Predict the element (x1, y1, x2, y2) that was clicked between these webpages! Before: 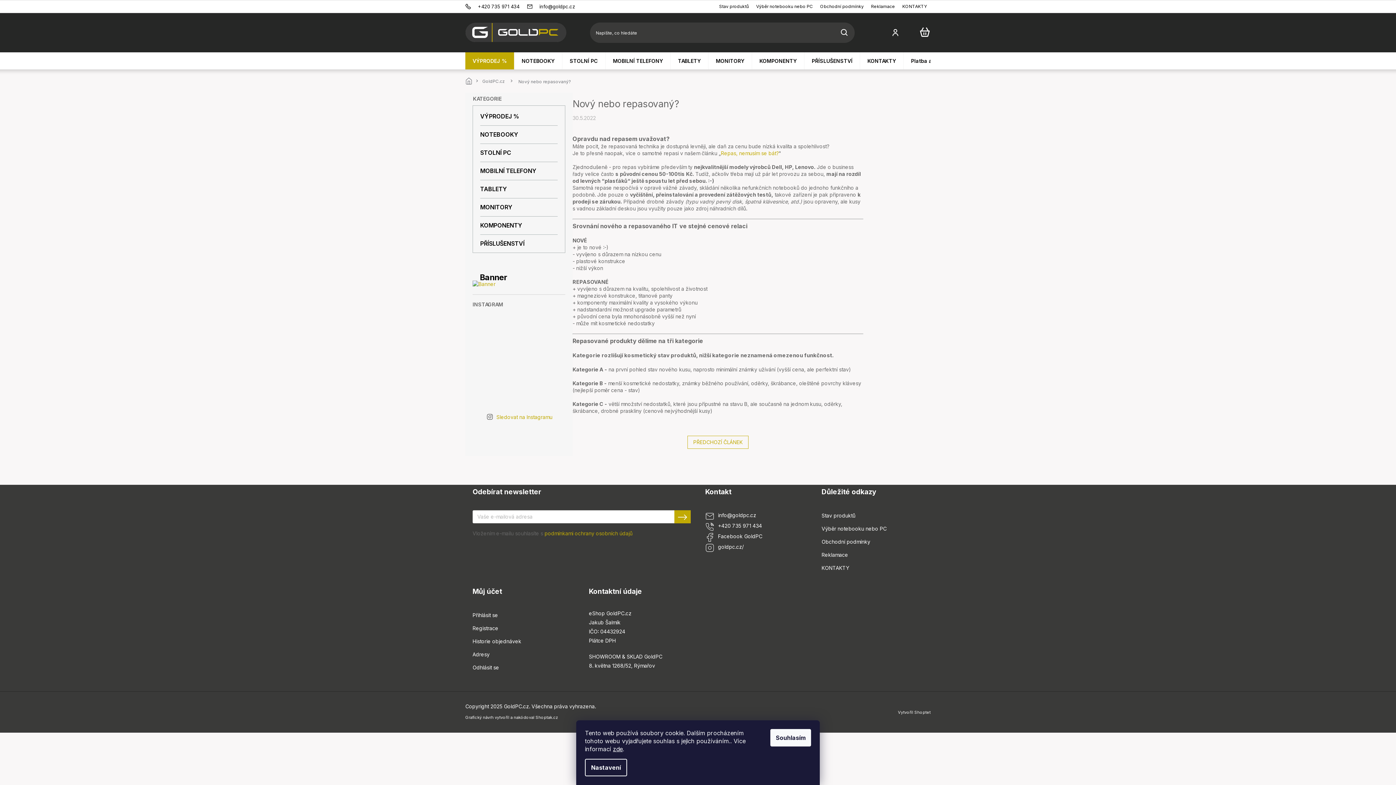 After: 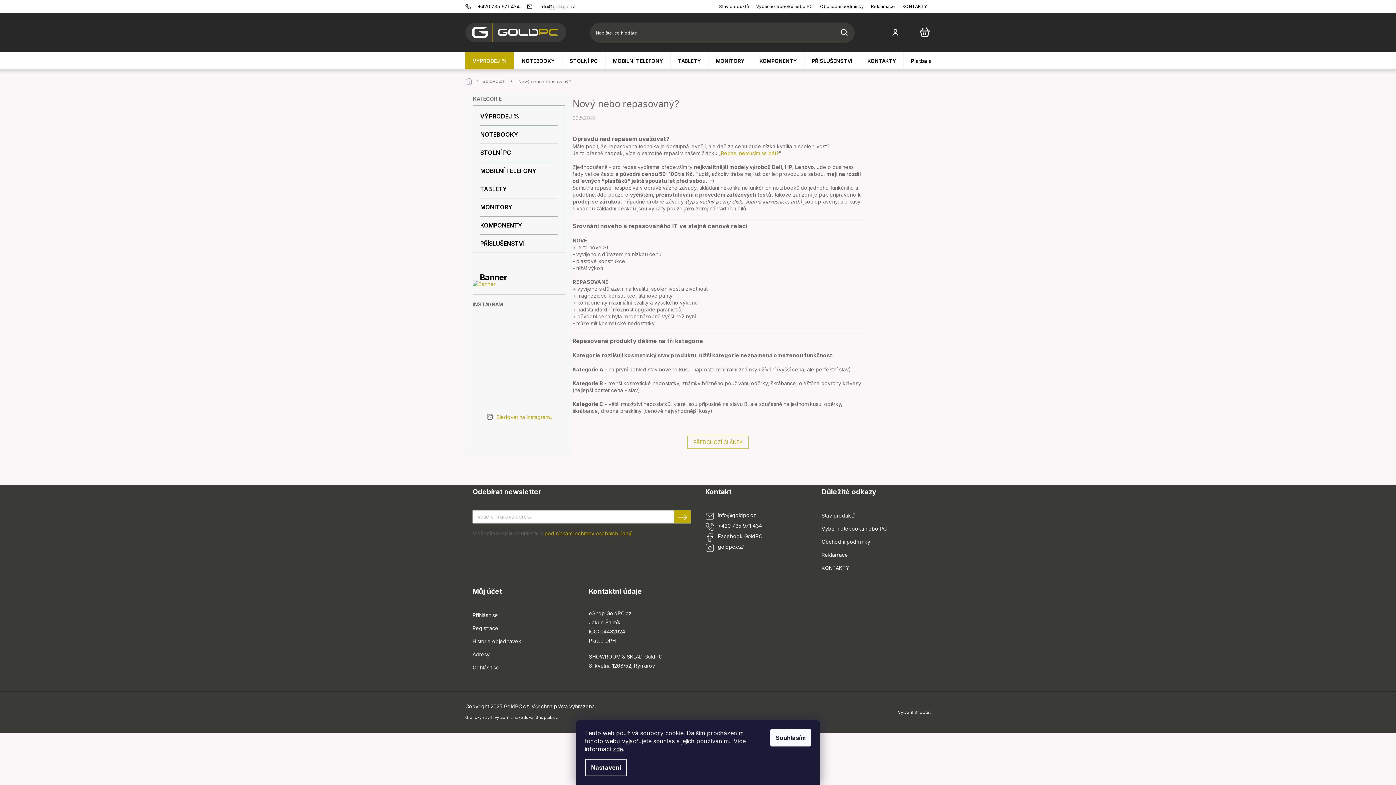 Action: label: PŘIHLÁSIT SE bbox: (674, 510, 690, 523)